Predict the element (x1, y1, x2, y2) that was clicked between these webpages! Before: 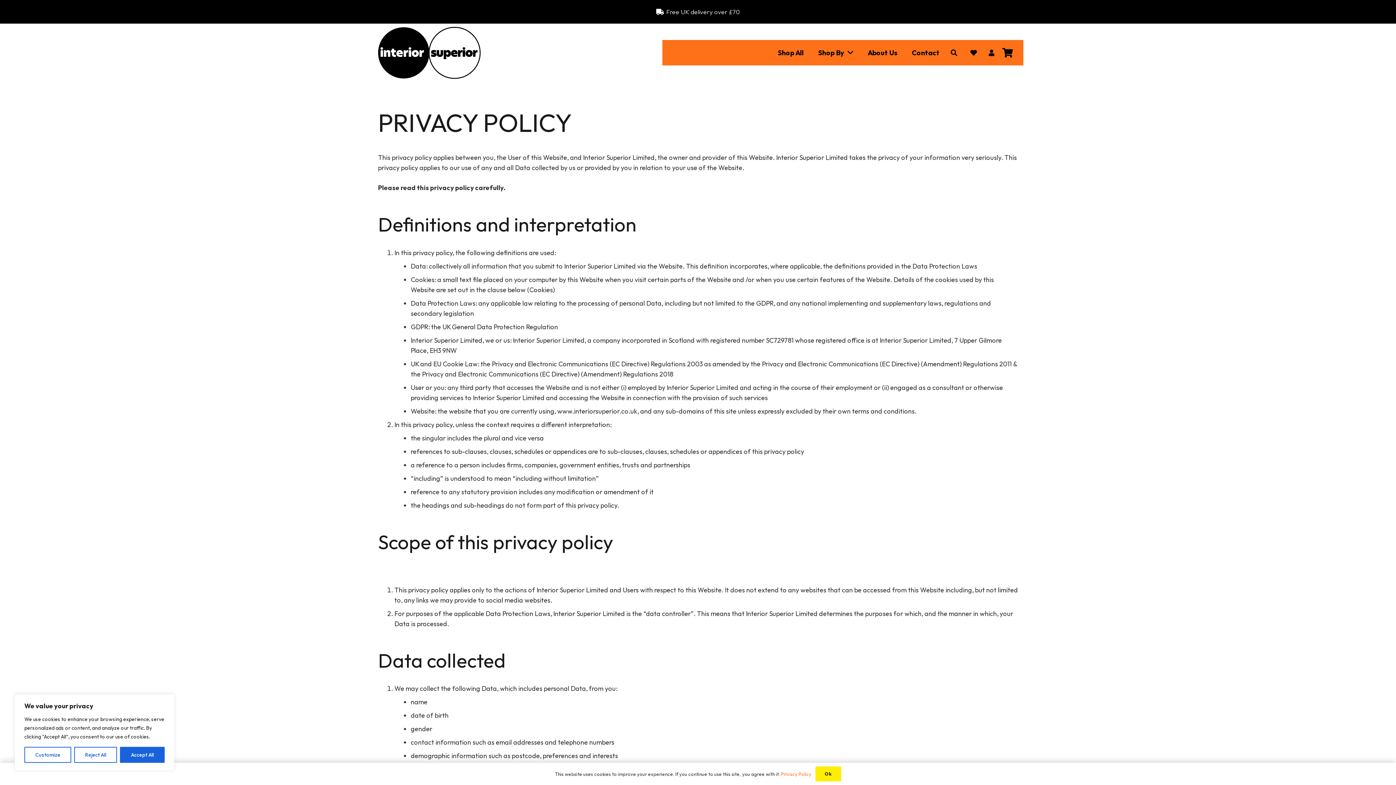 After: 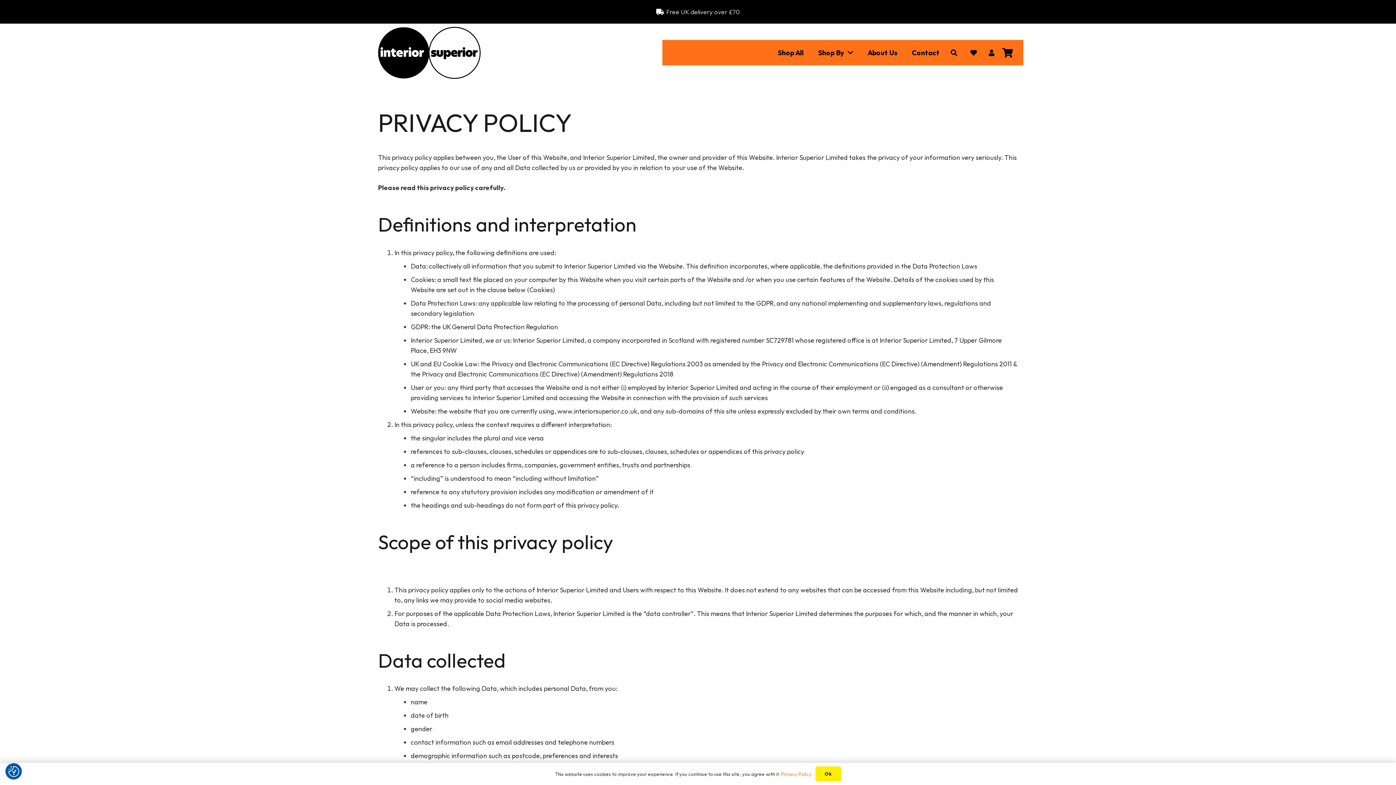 Action: label: Accept All bbox: (120, 747, 164, 763)